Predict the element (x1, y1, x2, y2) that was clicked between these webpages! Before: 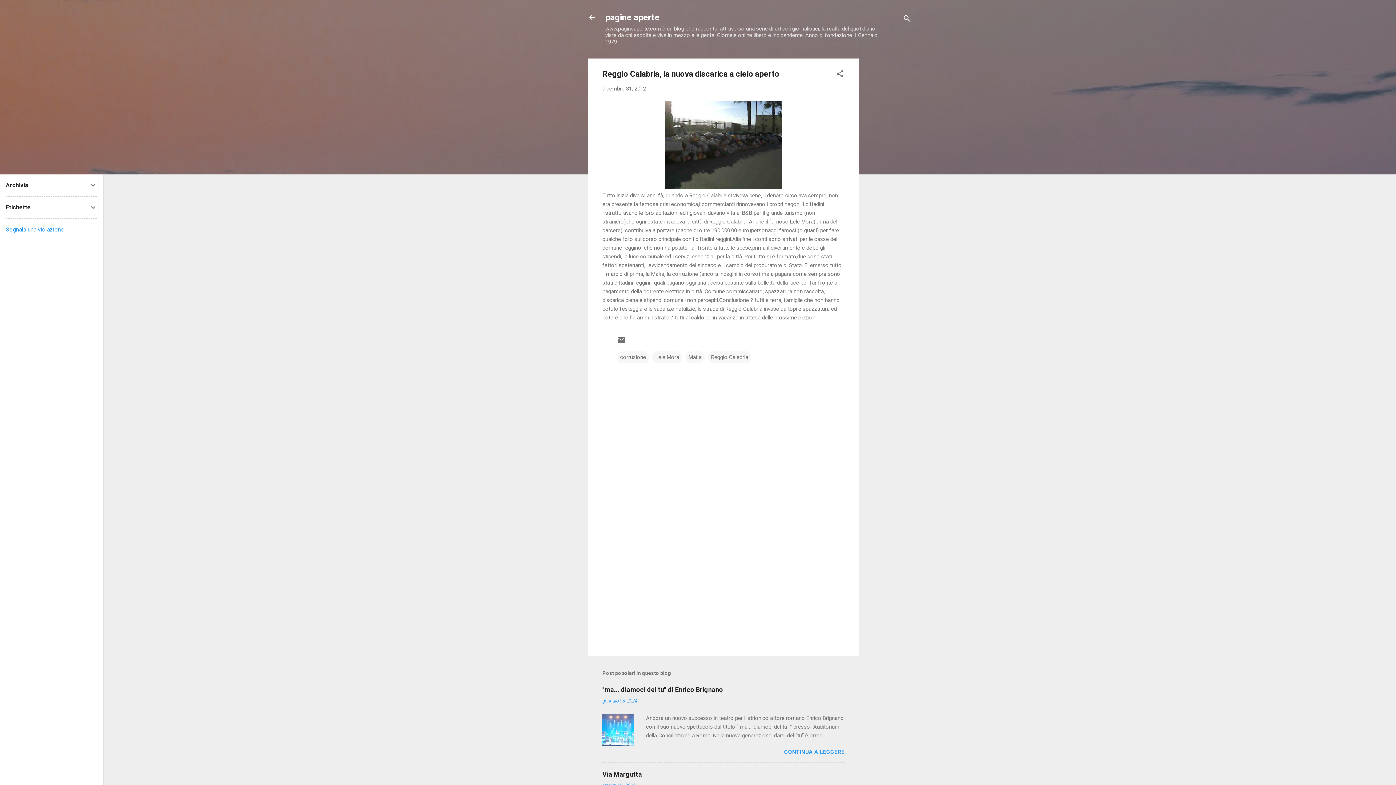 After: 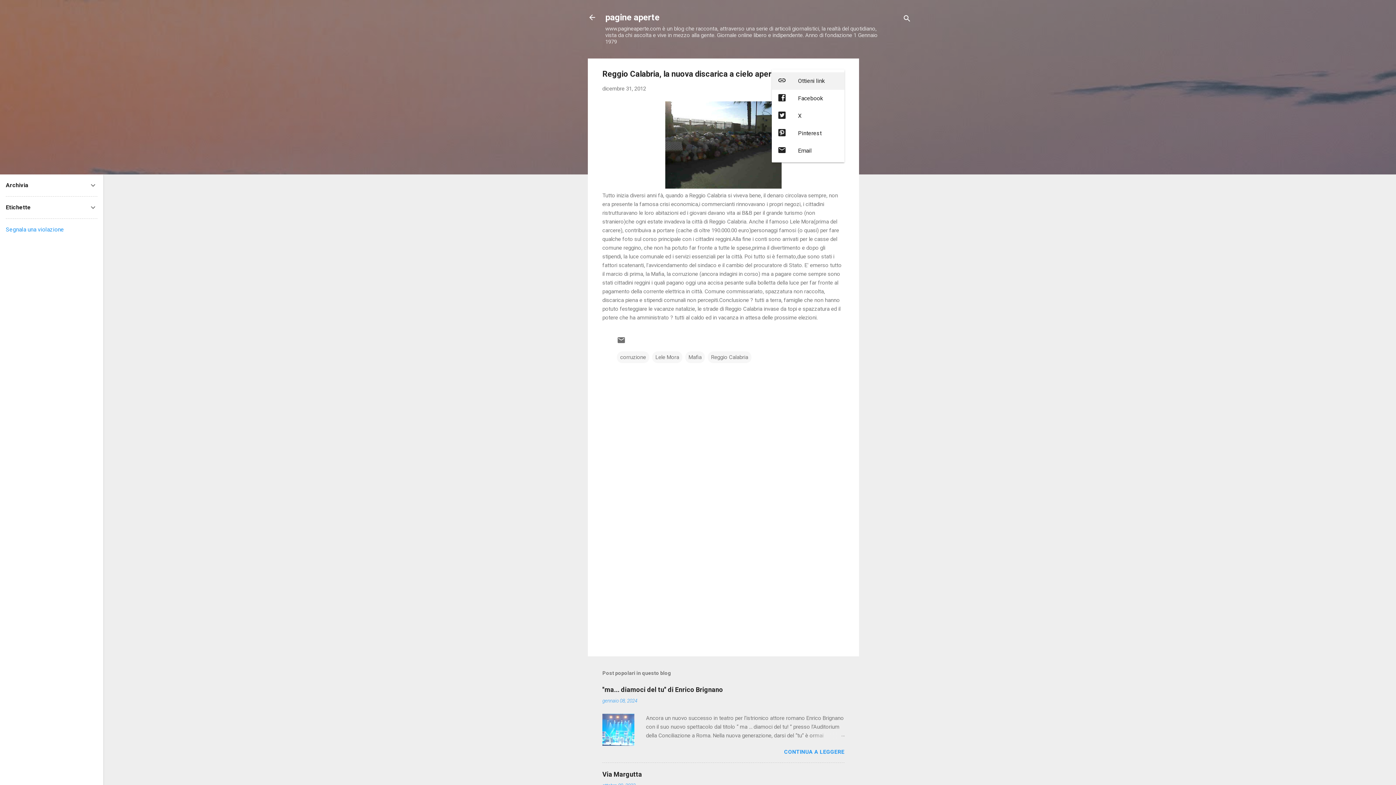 Action: label: Condividi bbox: (836, 69, 844, 80)